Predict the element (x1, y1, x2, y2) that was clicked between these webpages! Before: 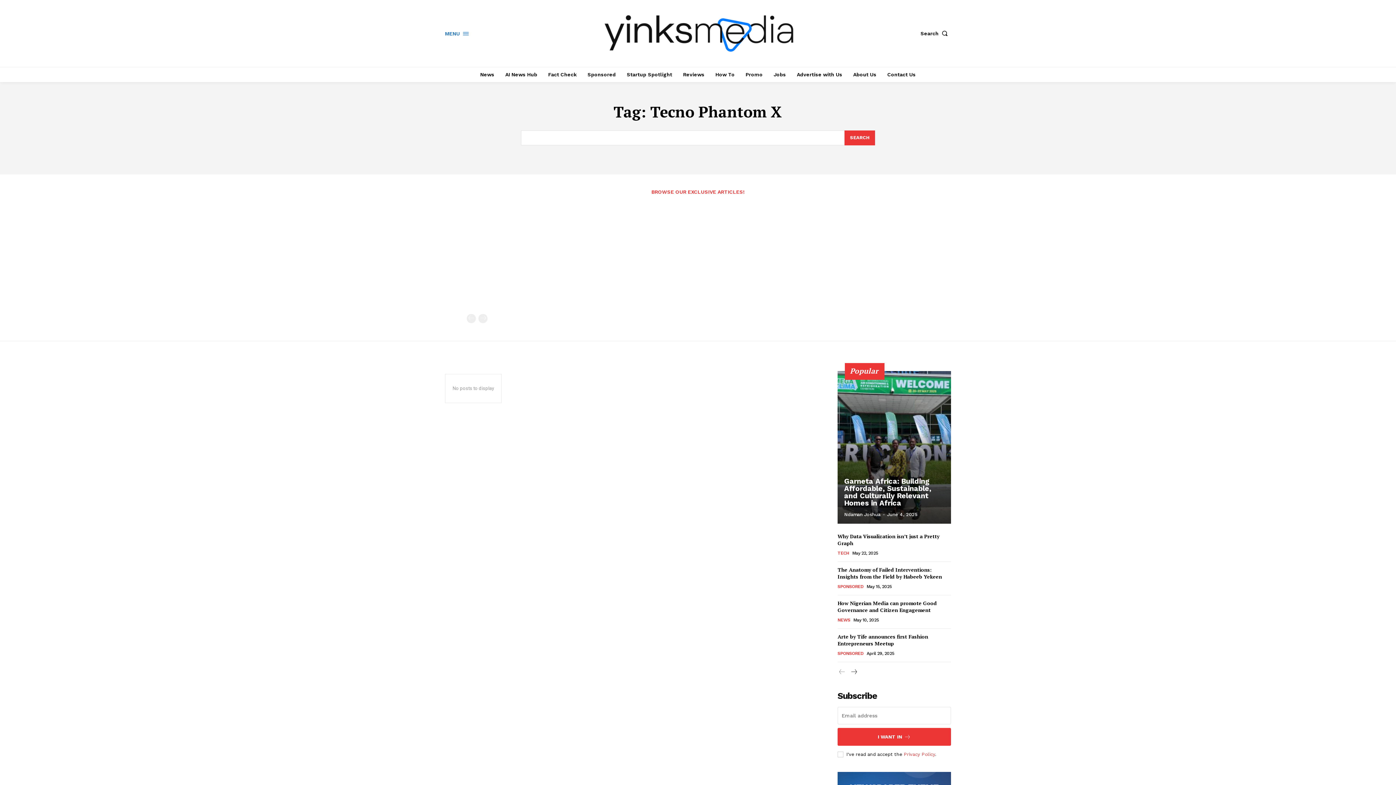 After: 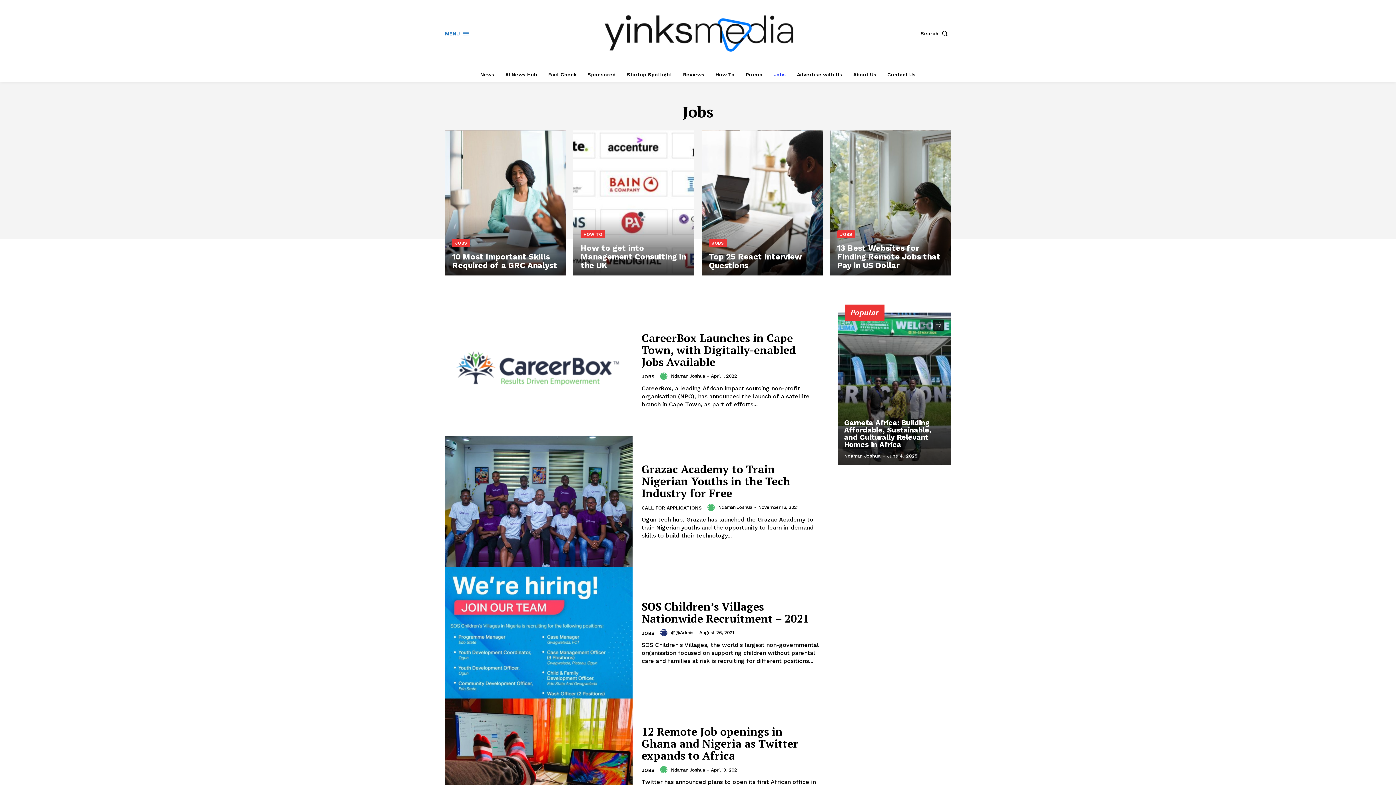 Action: label: Jobs bbox: (770, 66, 789, 82)